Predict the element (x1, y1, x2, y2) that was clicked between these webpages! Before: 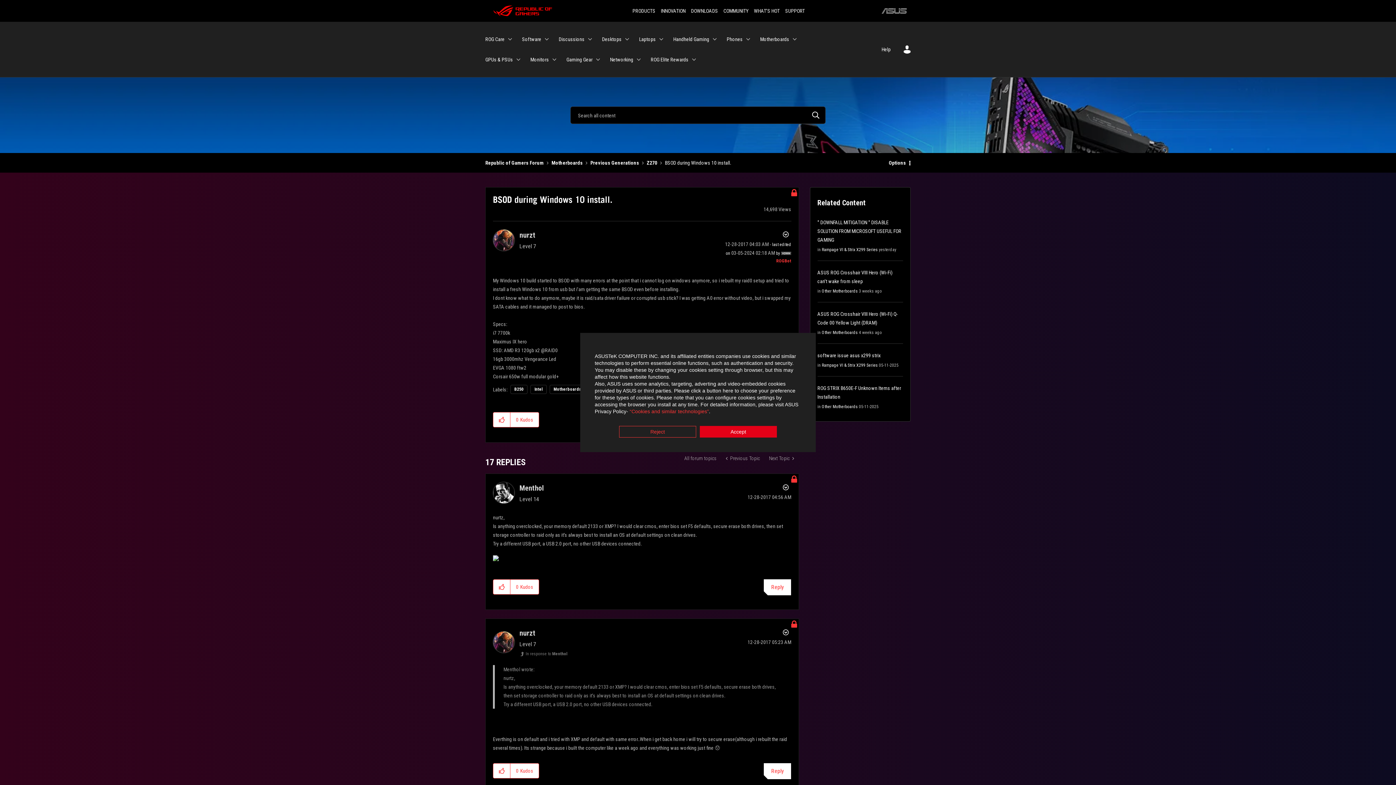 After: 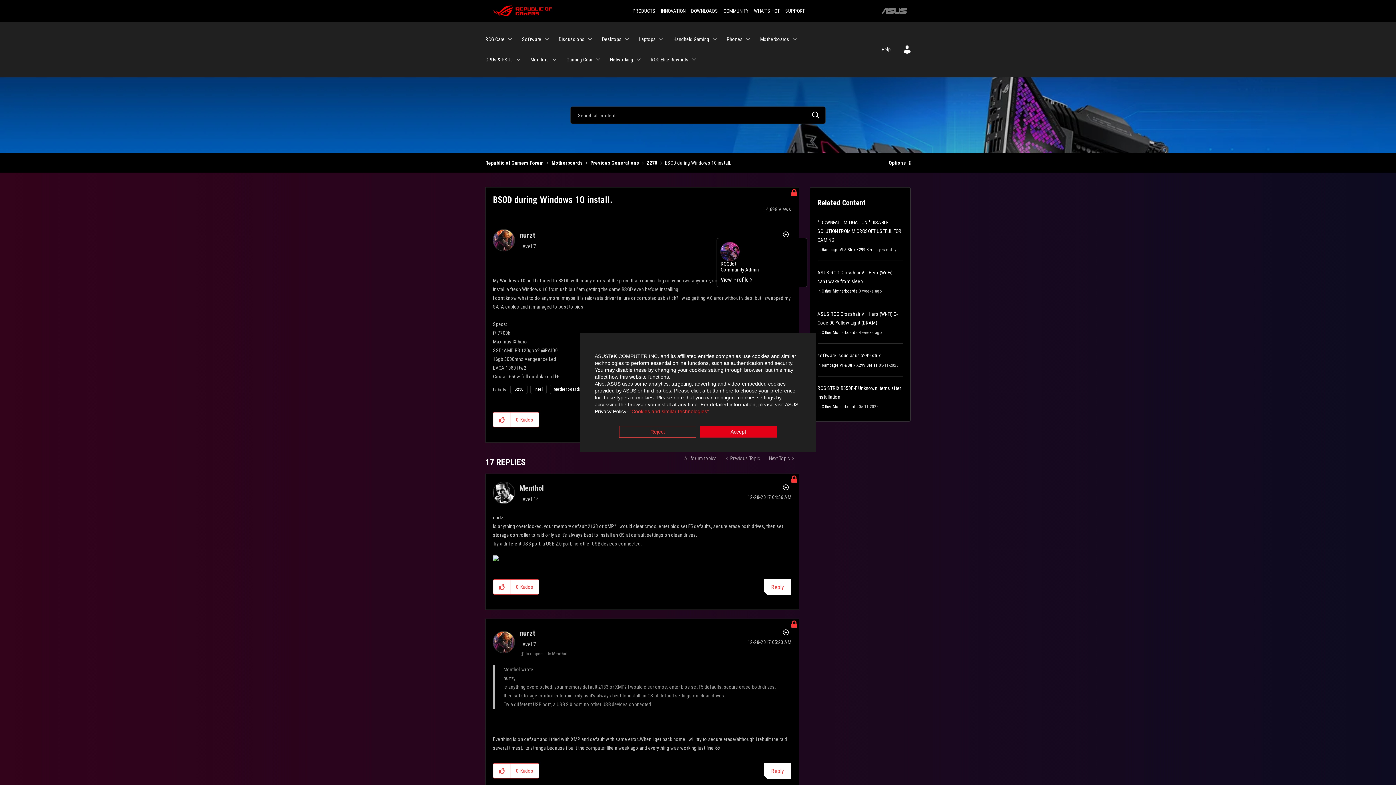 Action: label: View Profile of ROGBot bbox: (776, 258, 791, 263)